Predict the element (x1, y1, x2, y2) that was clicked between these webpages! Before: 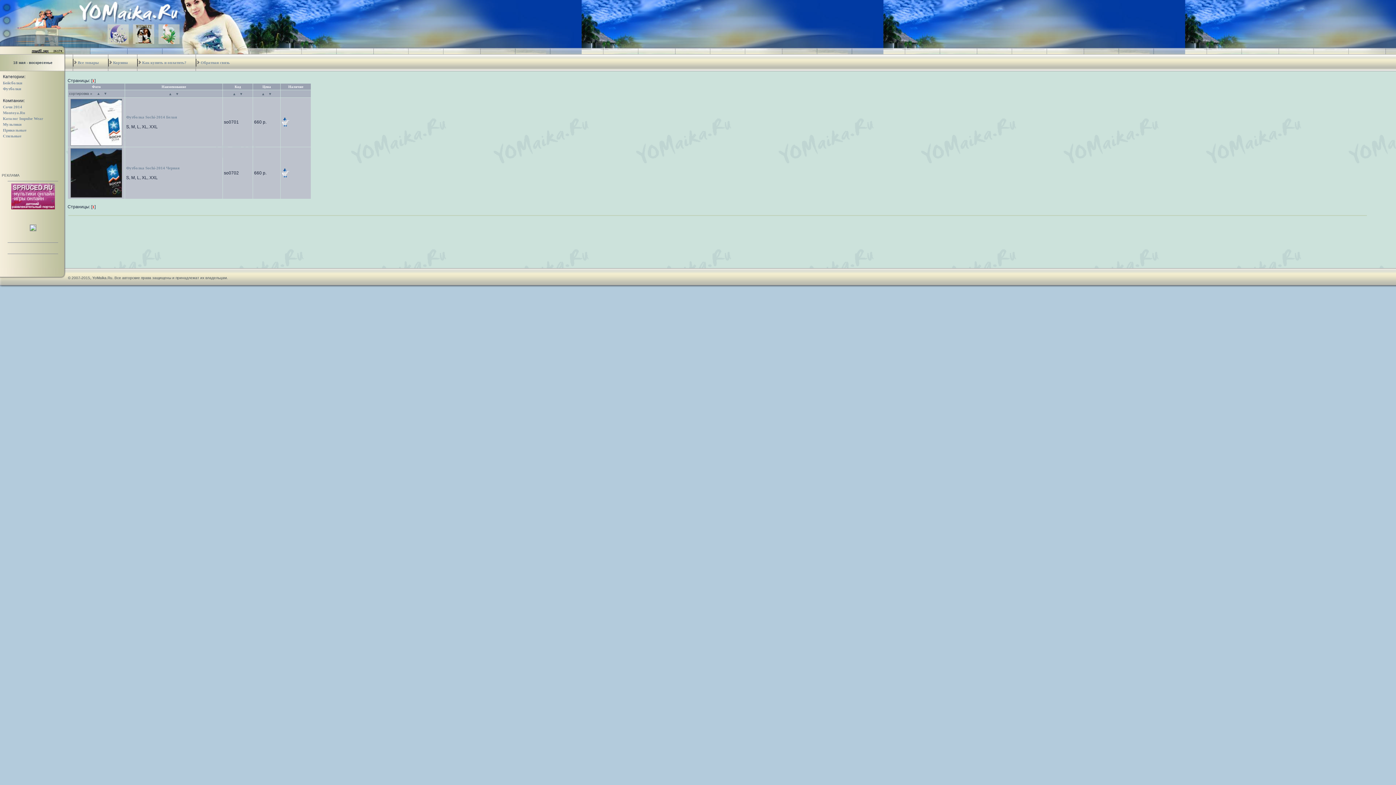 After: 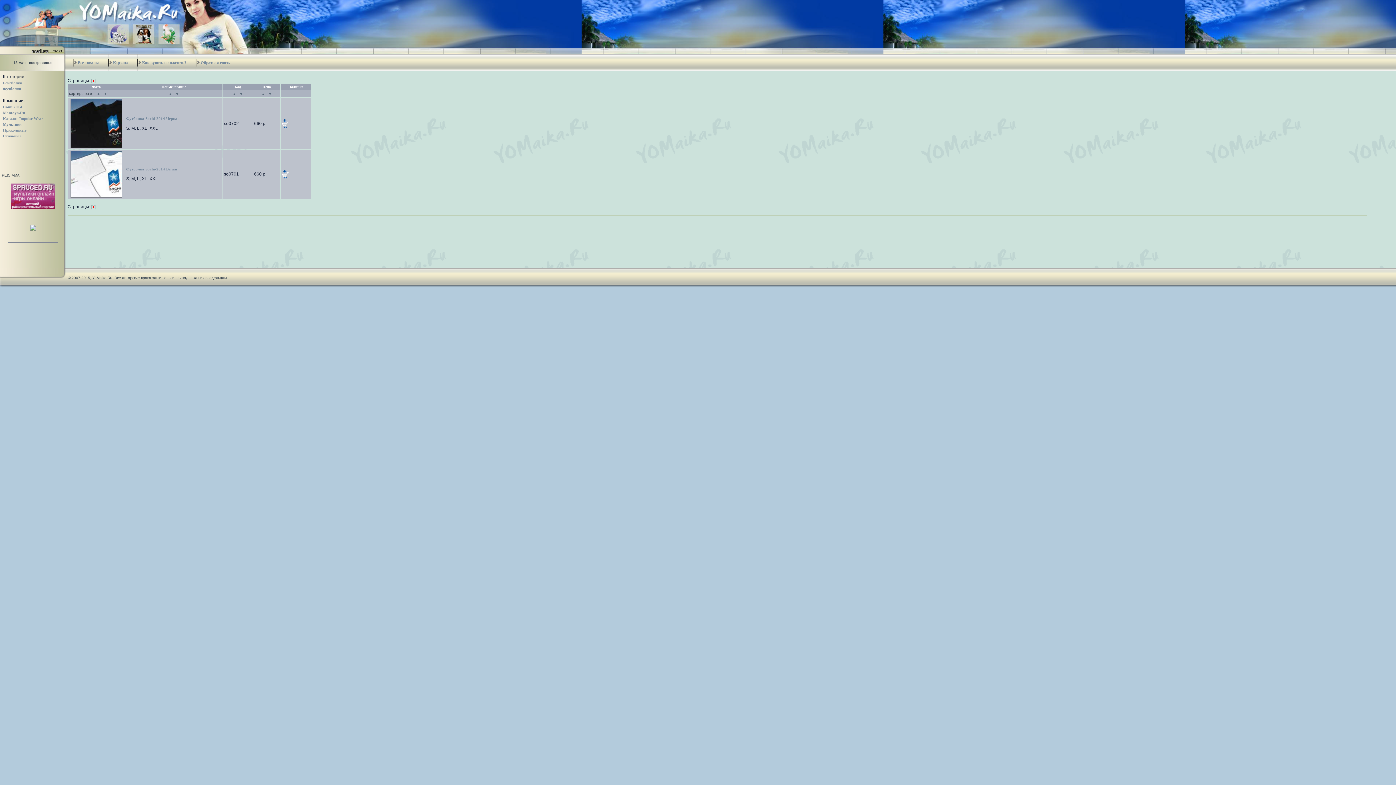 Action: bbox: (267, 92, 273, 96) label:  ▼ 